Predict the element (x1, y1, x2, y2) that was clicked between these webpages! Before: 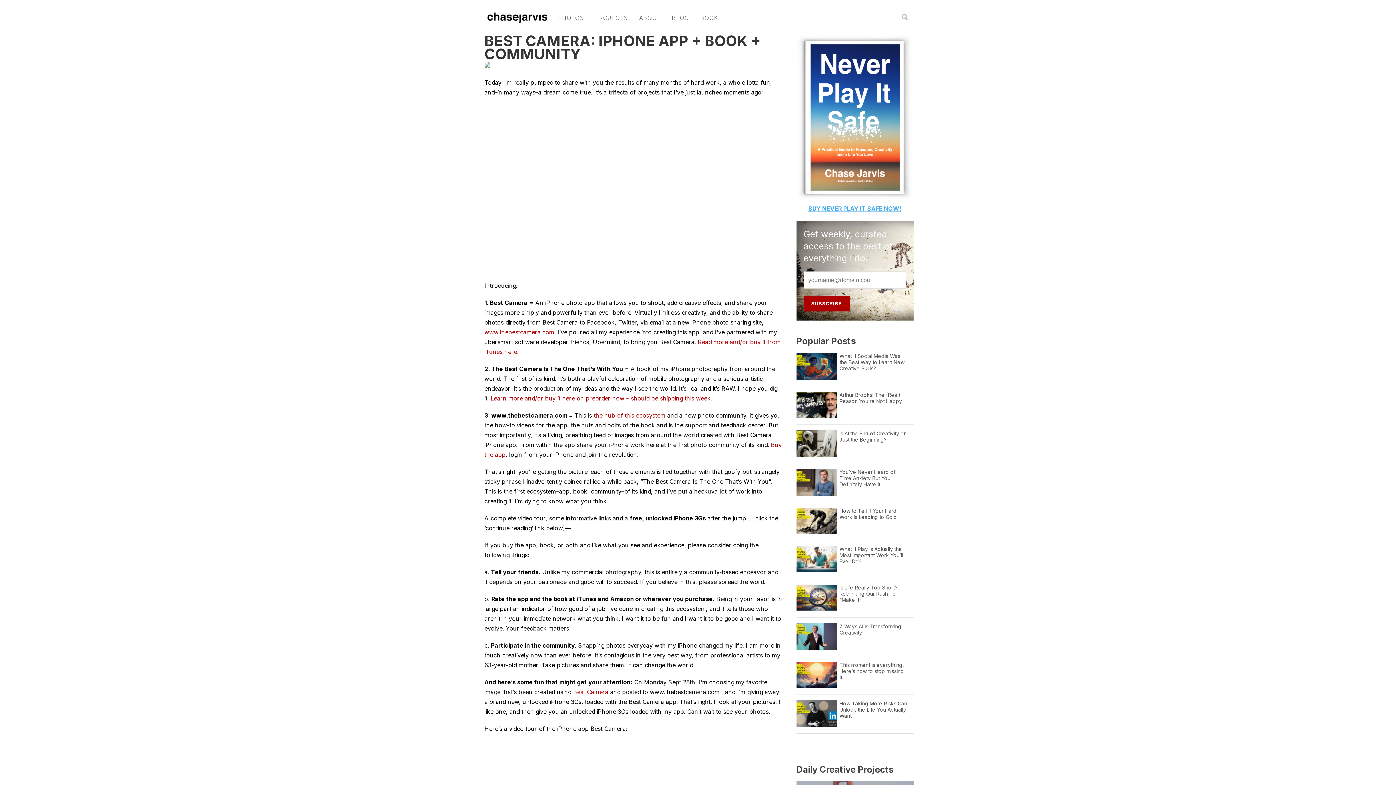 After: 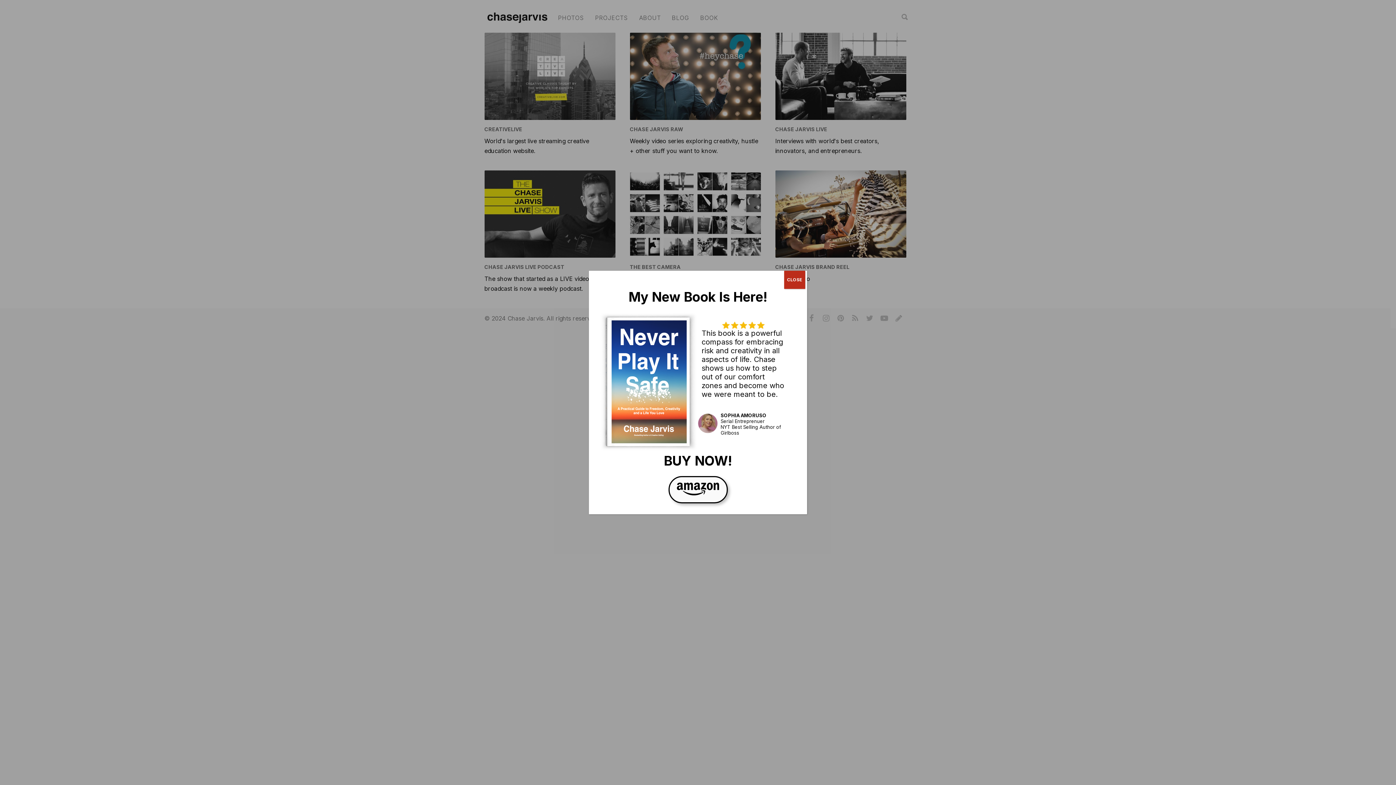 Action: bbox: (589, 14, 633, 21) label: PROJECTS